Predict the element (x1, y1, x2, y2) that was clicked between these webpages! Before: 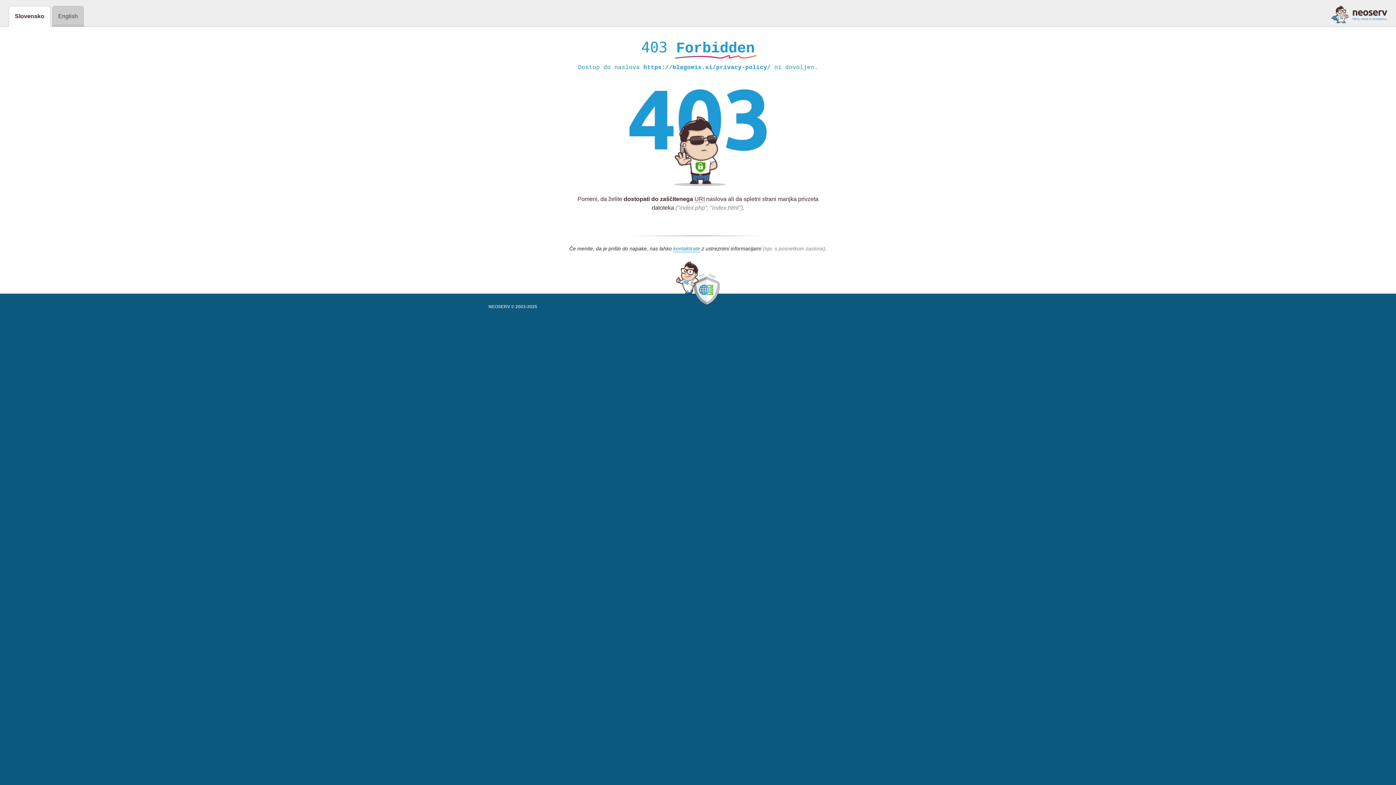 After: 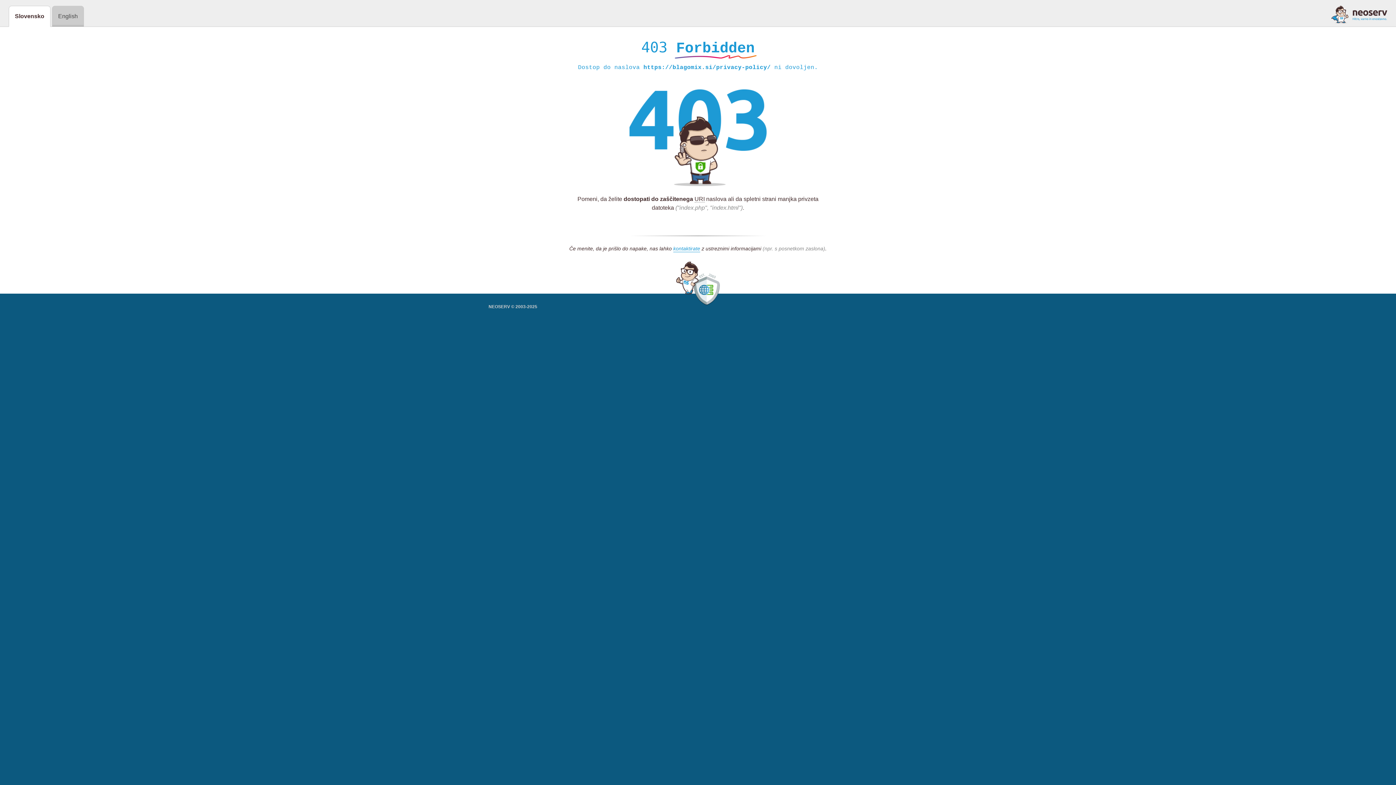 Action: bbox: (1331, 5, 1387, 23)